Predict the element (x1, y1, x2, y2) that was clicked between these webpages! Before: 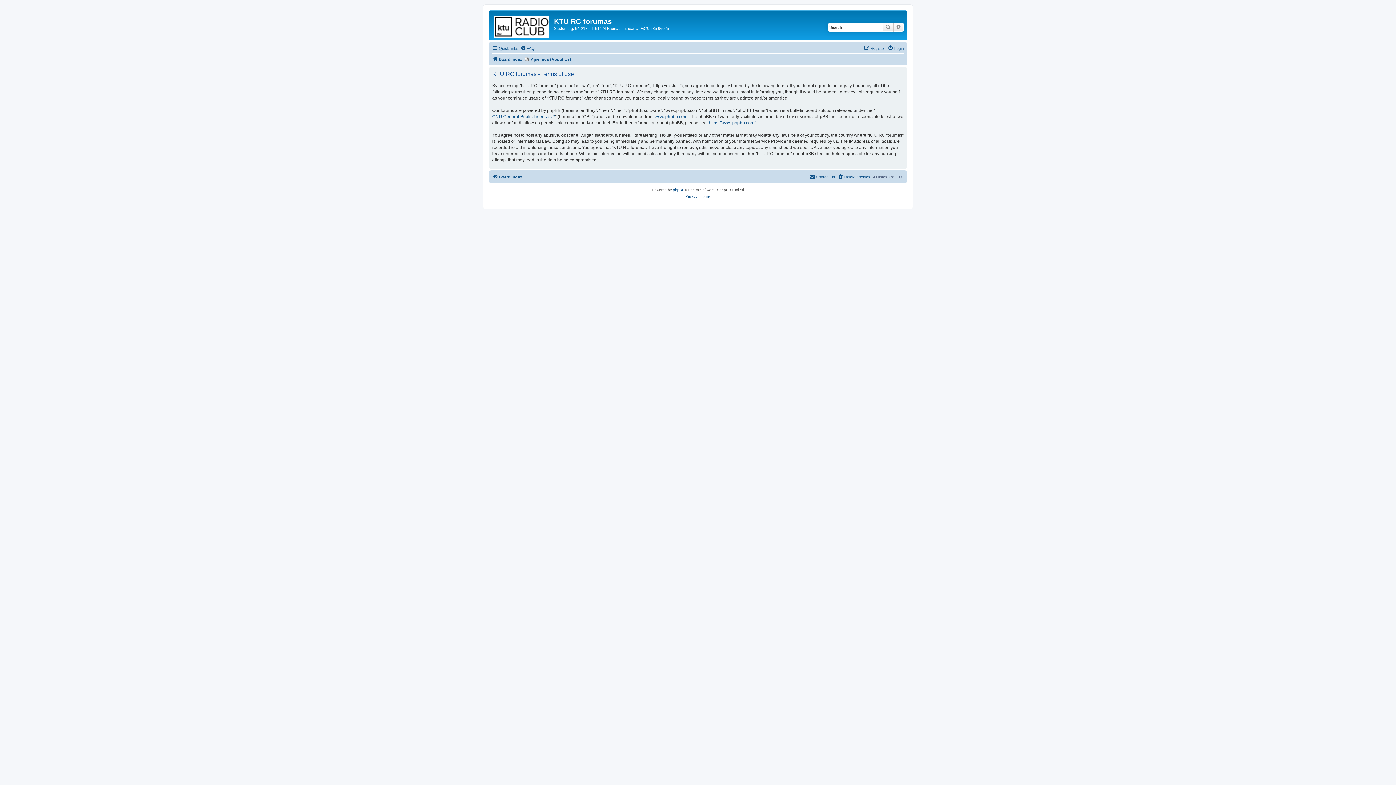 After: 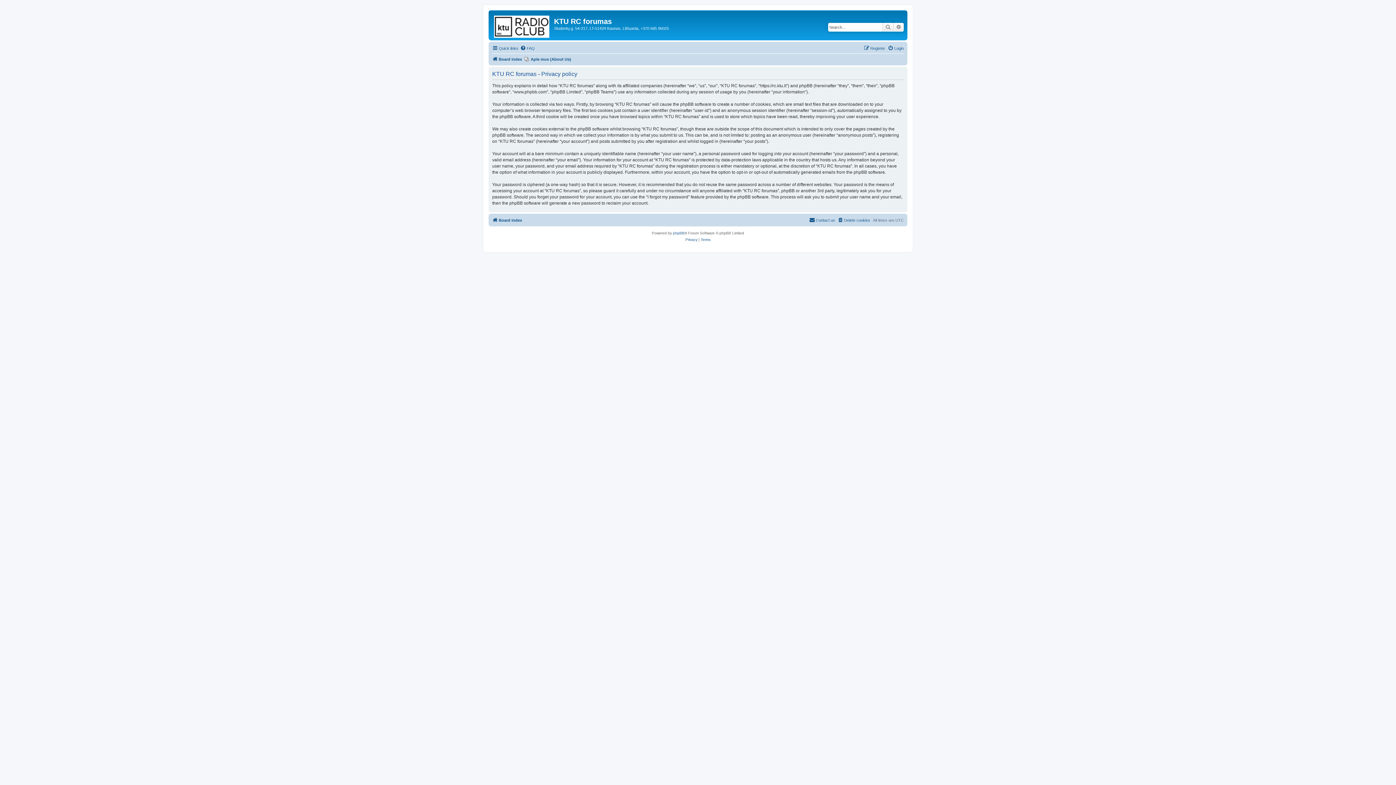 Action: label: Privacy bbox: (685, 193, 697, 200)